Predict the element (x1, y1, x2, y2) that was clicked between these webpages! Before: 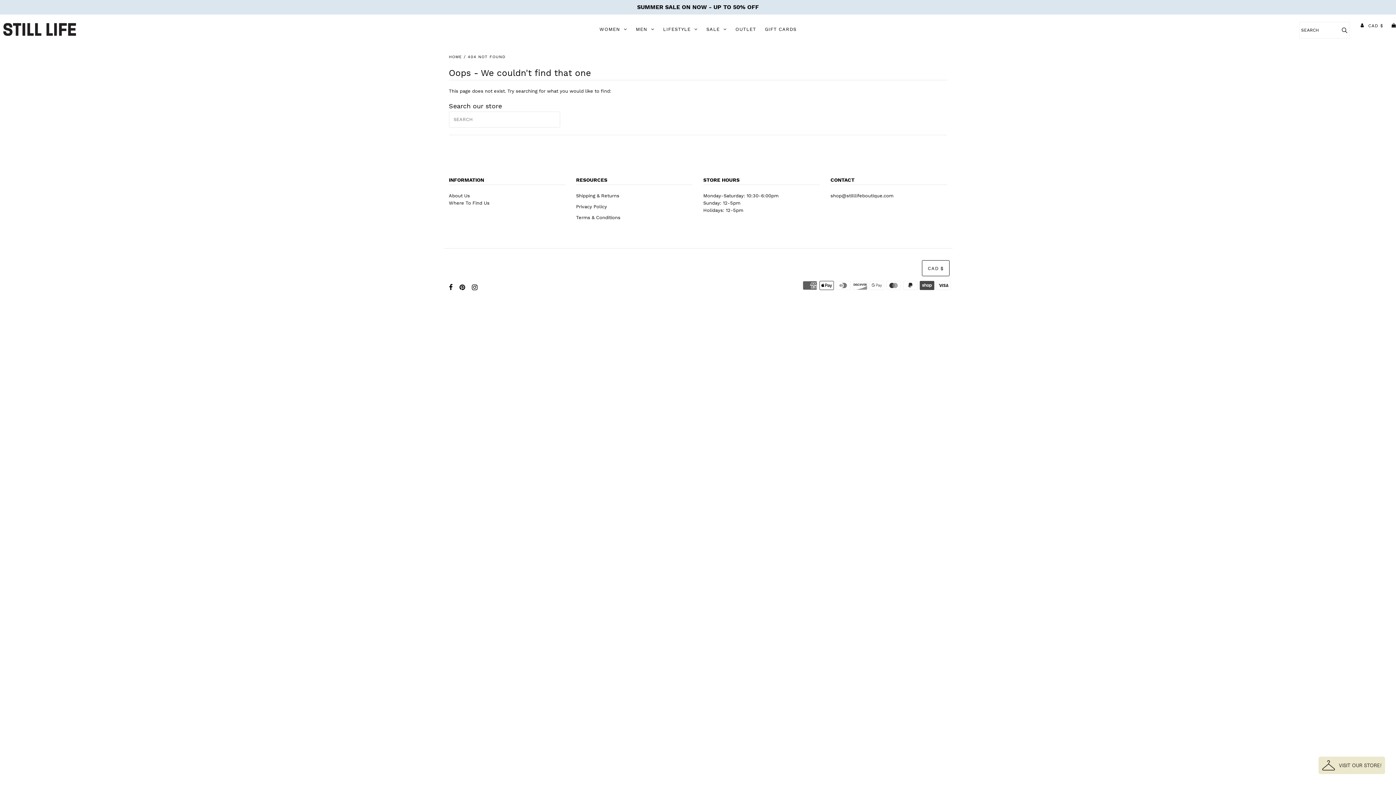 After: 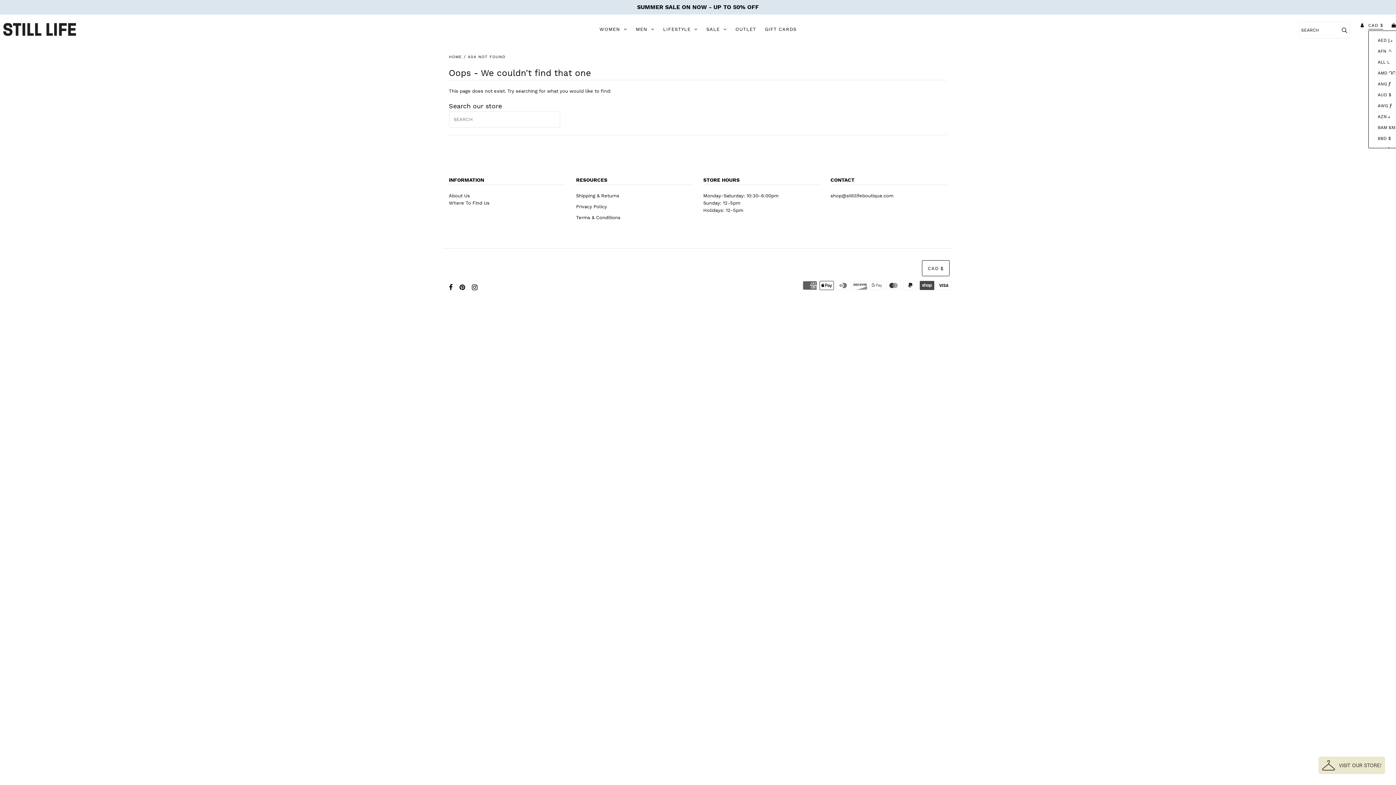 Action: bbox: (1368, 22, 1383, 29) label: CAD $